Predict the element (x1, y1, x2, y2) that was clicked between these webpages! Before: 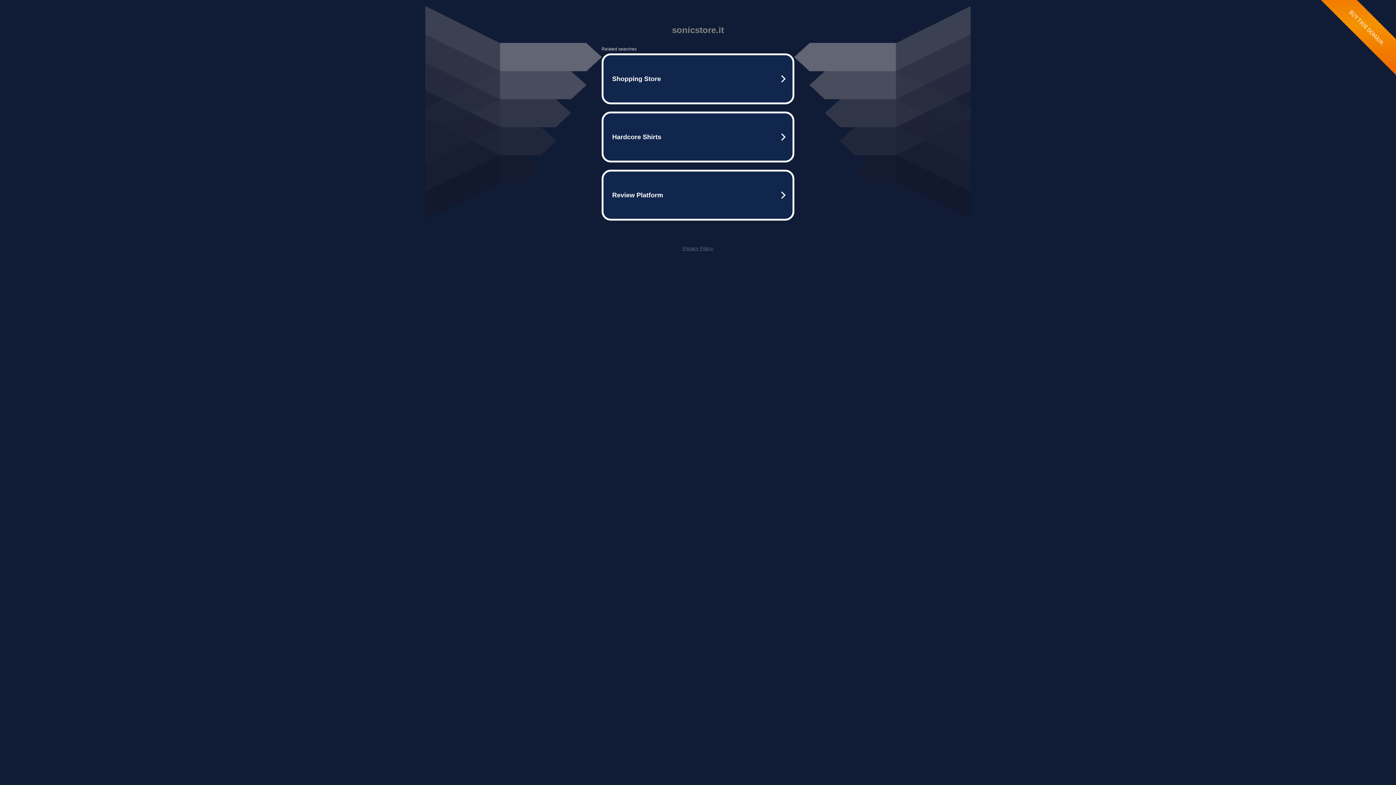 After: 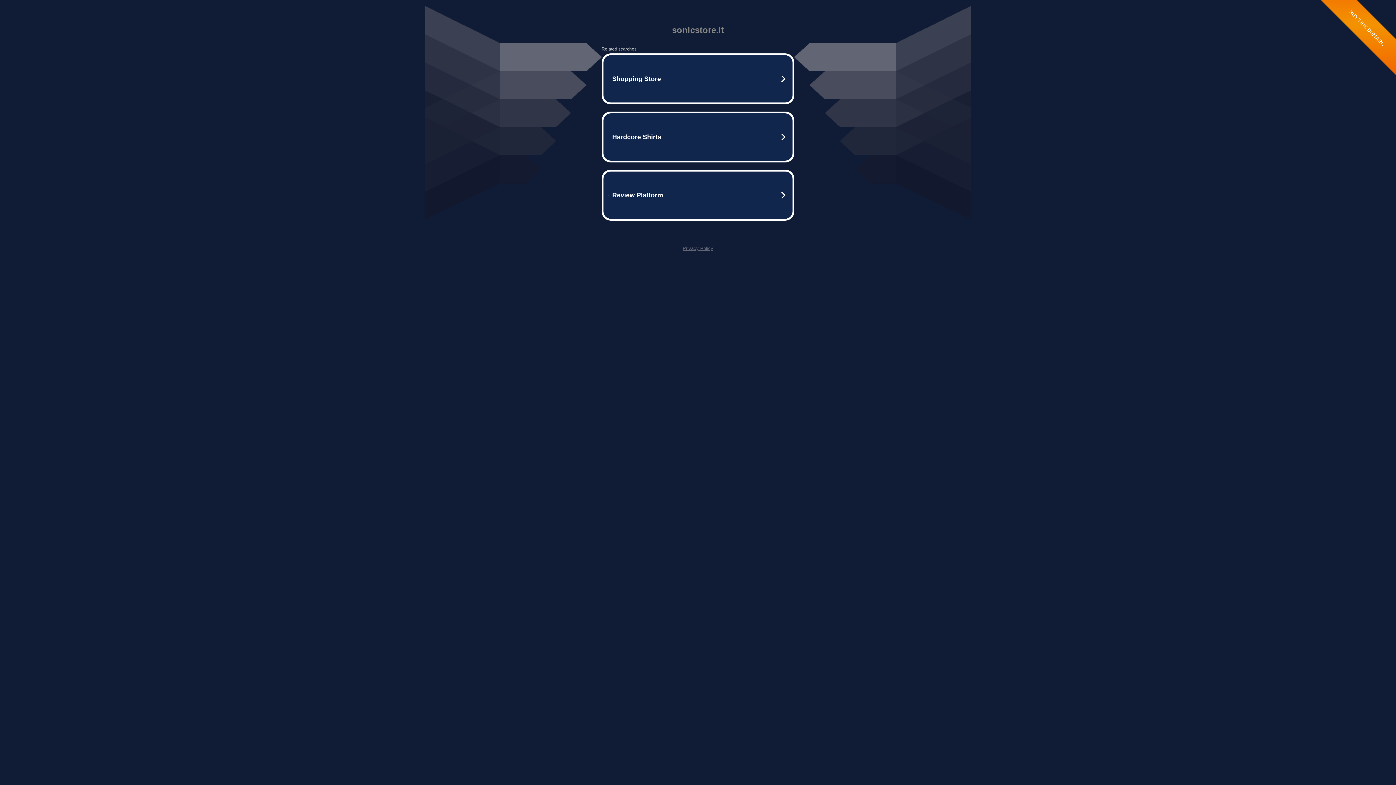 Action: bbox: (682, 245, 713, 251) label: Privacy Policy